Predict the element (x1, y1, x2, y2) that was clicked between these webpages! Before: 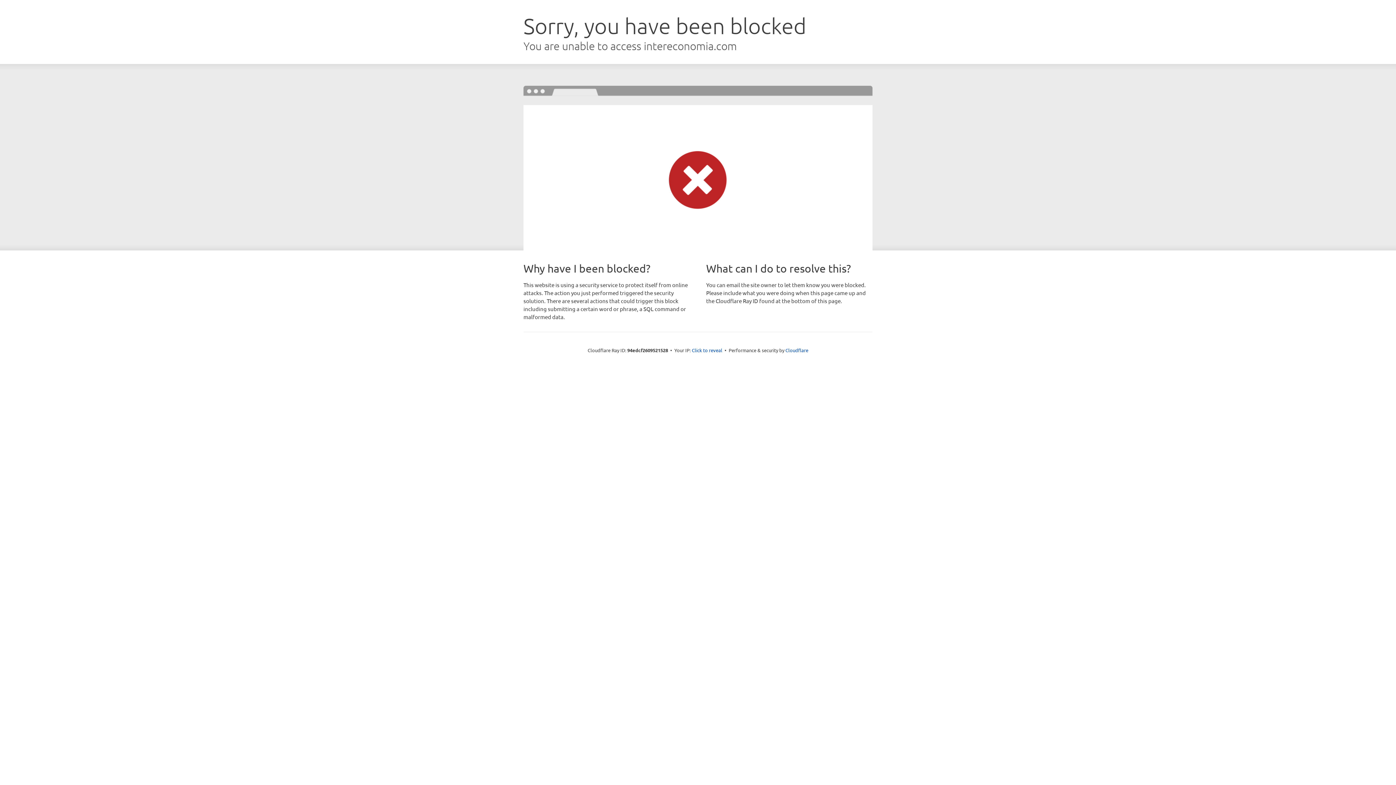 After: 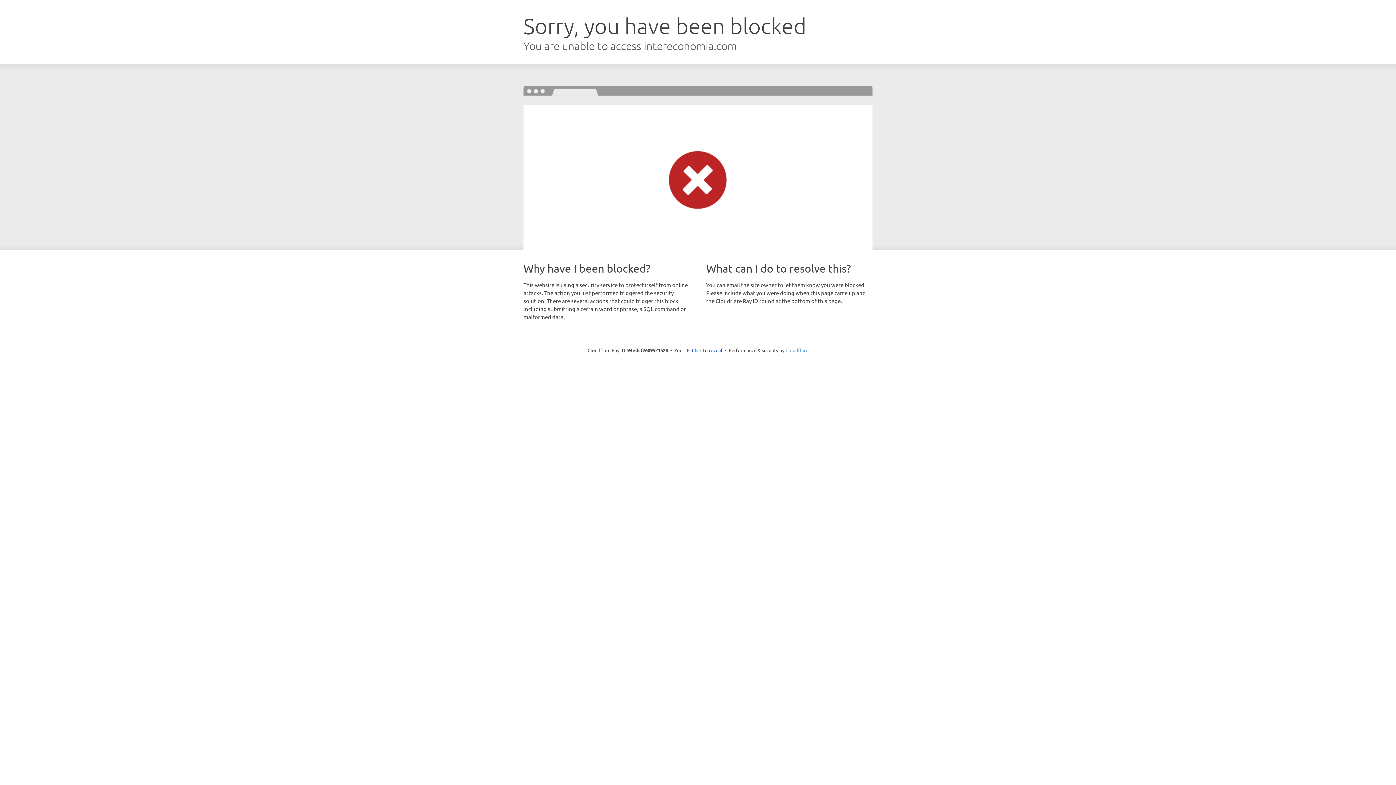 Action: label: Cloudflare bbox: (785, 347, 808, 353)